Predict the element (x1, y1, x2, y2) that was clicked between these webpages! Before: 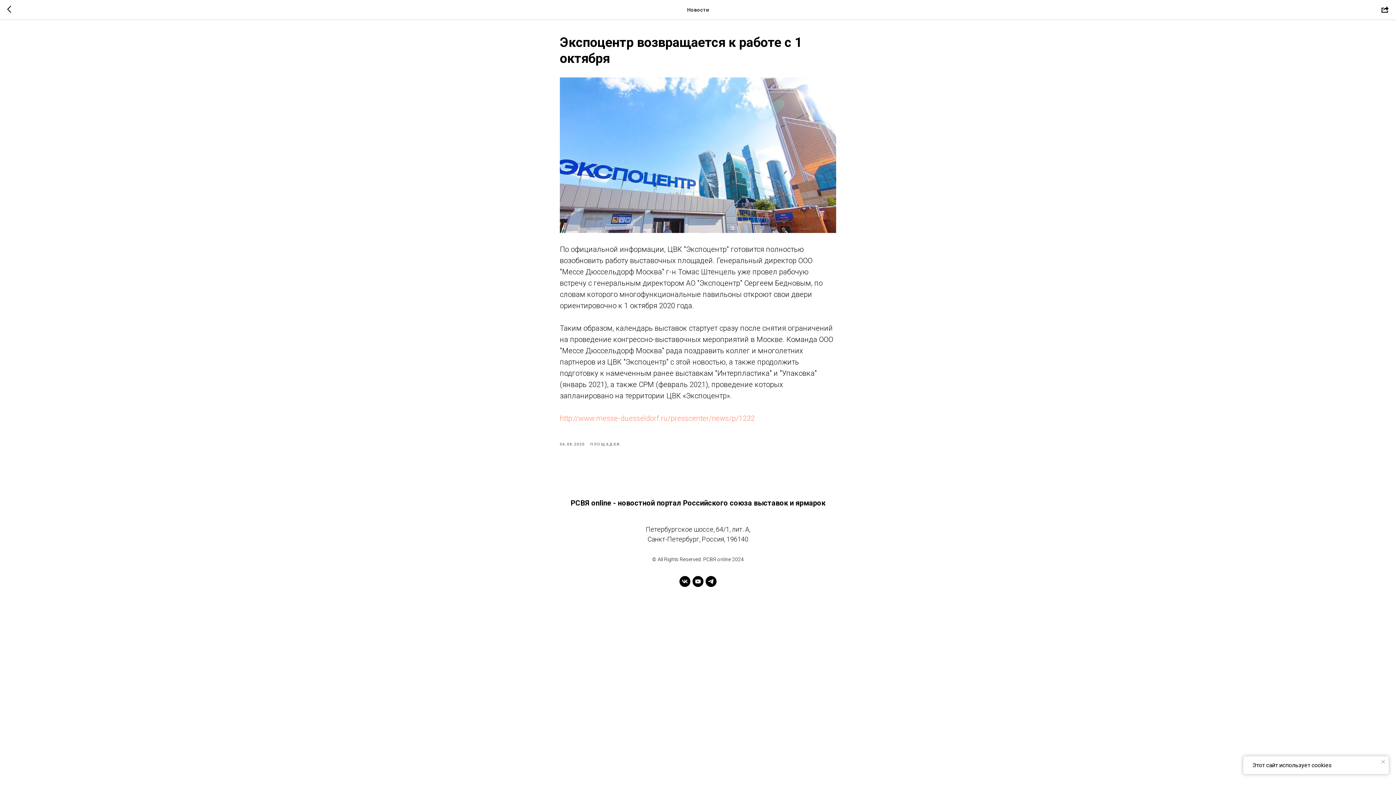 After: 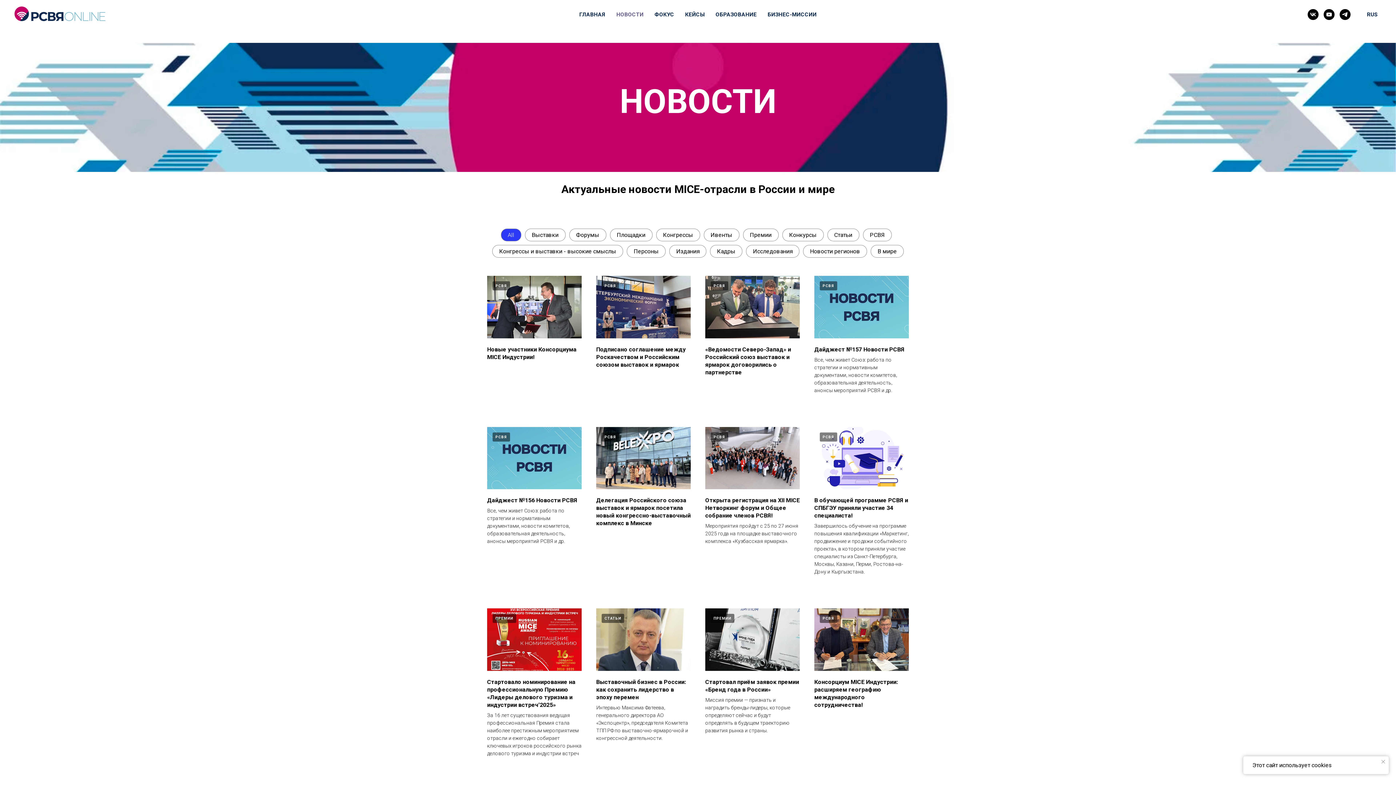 Action: bbox: (7, 5, 15, 14)